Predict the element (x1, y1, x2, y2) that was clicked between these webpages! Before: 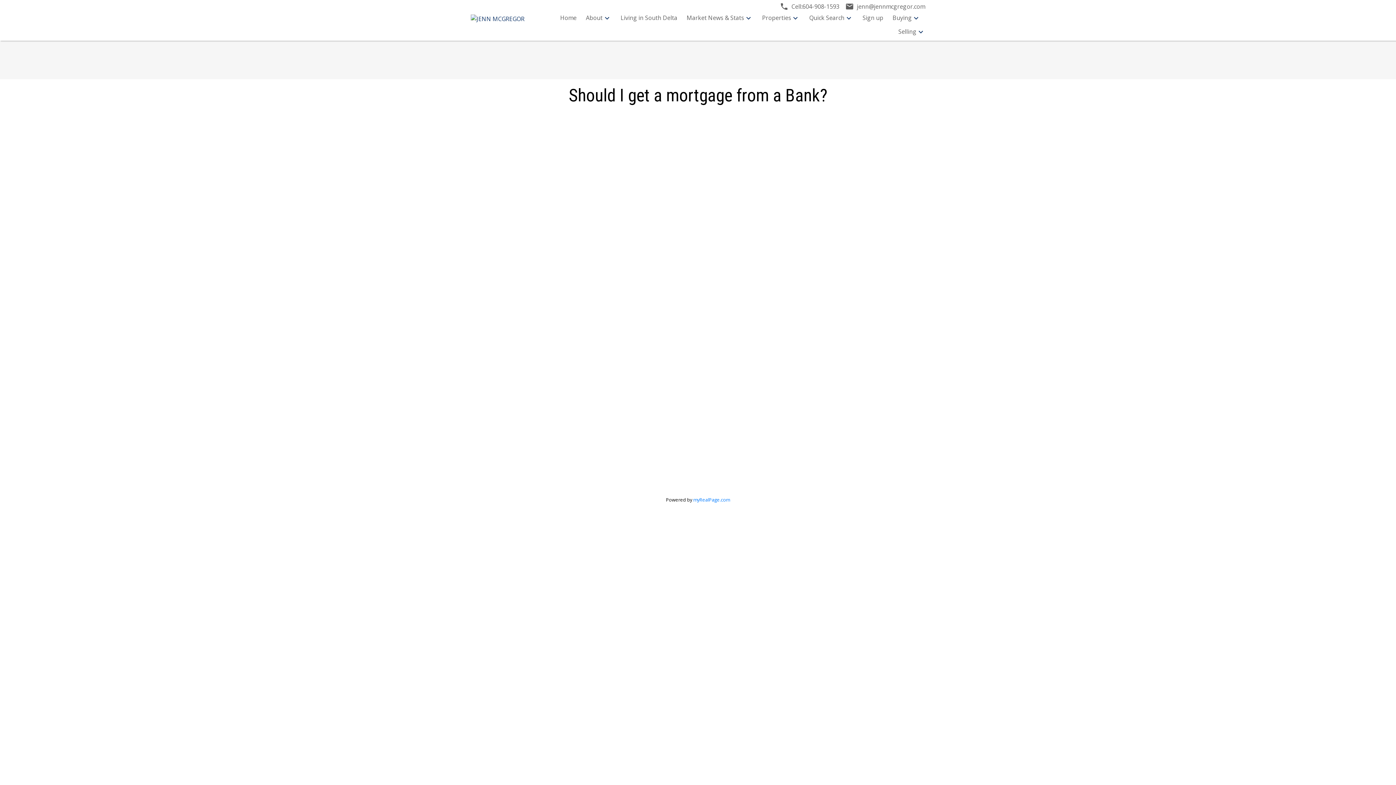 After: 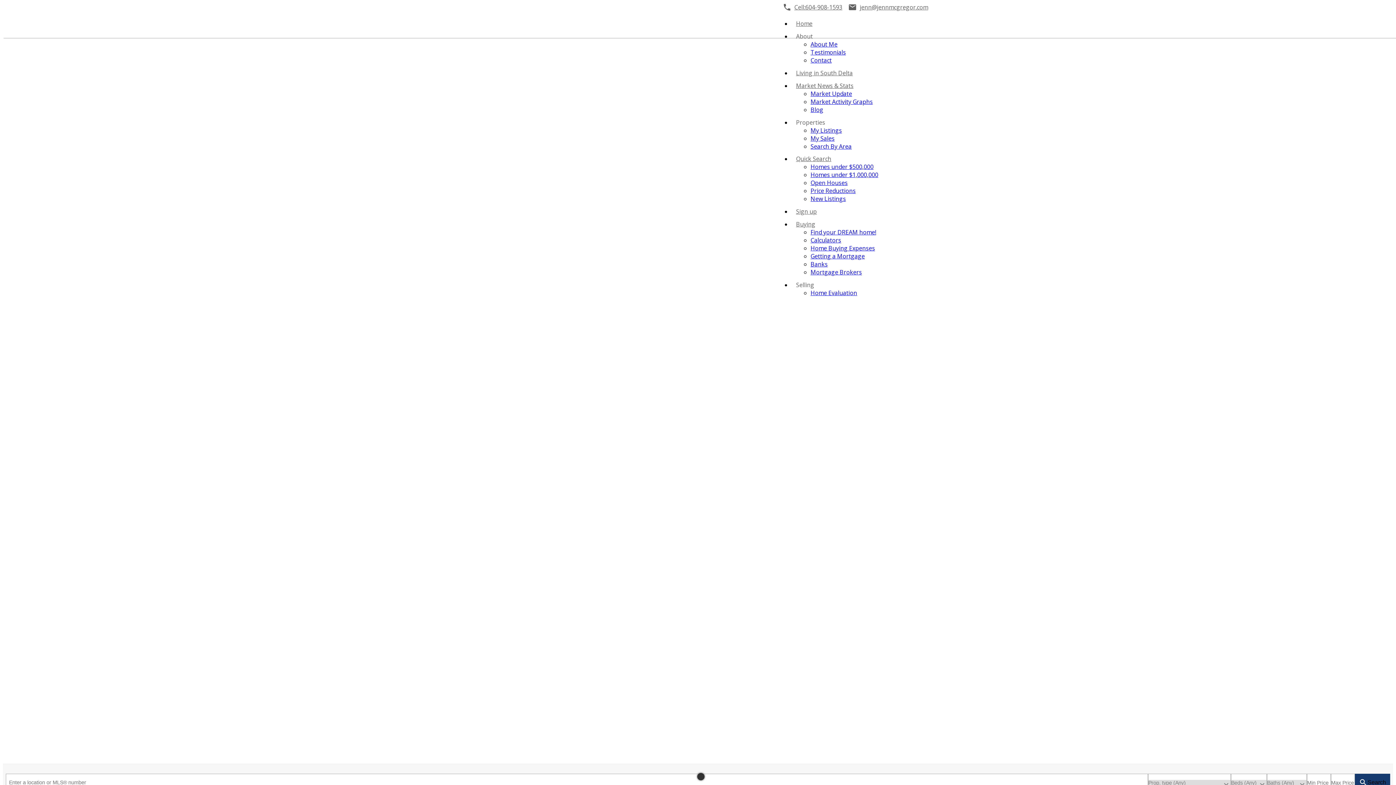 Action: label: Home bbox: (560, 13, 576, 22)